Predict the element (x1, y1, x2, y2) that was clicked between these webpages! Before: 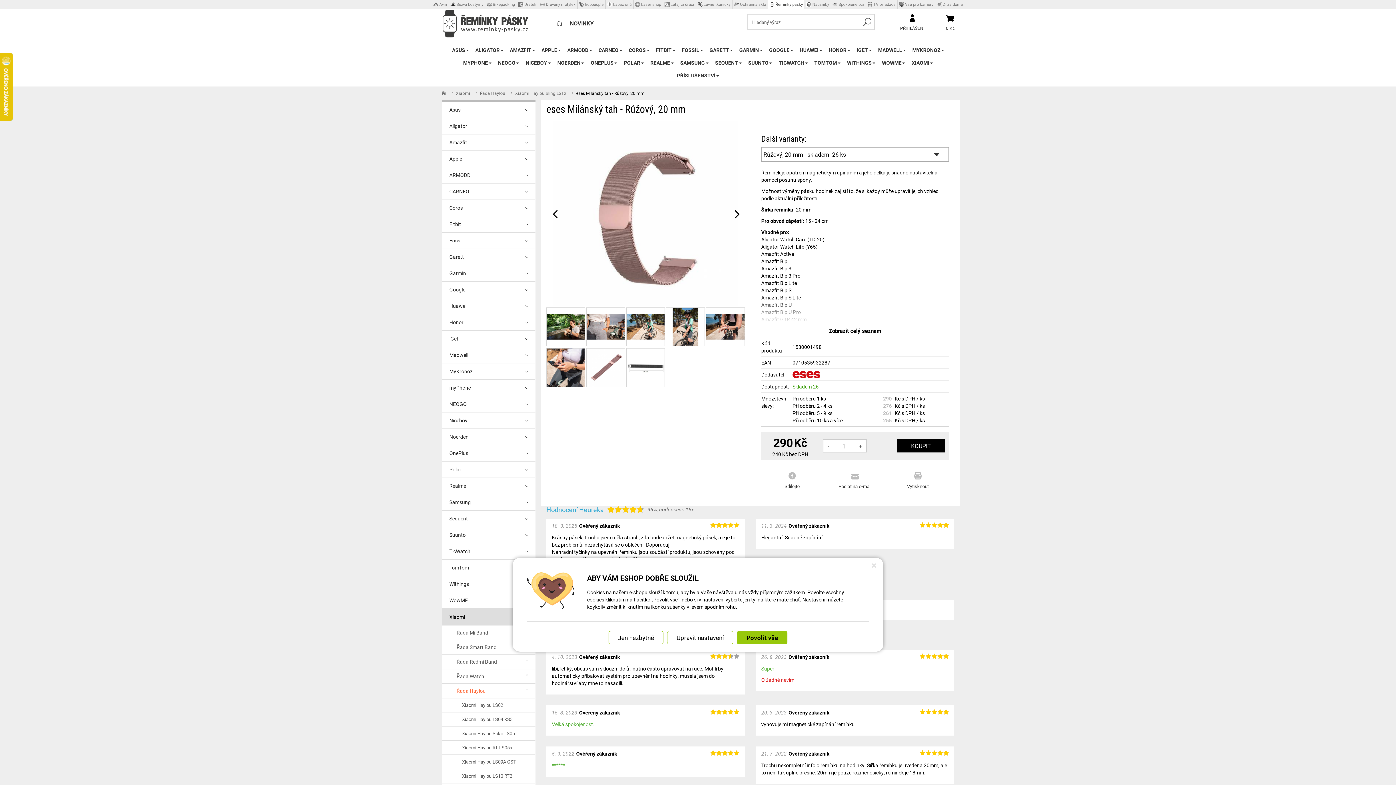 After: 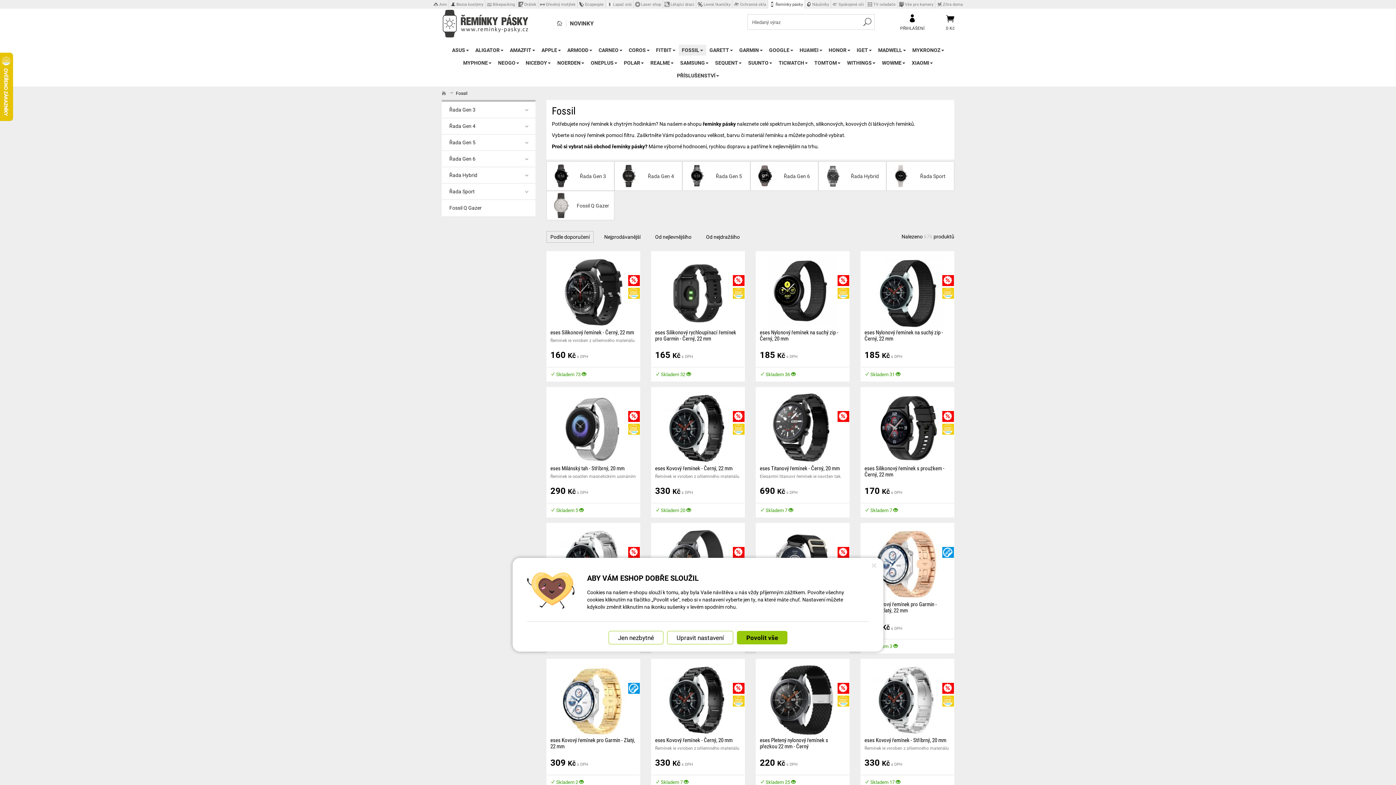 Action: label: FOSSIL bbox: (682, 44, 703, 55)